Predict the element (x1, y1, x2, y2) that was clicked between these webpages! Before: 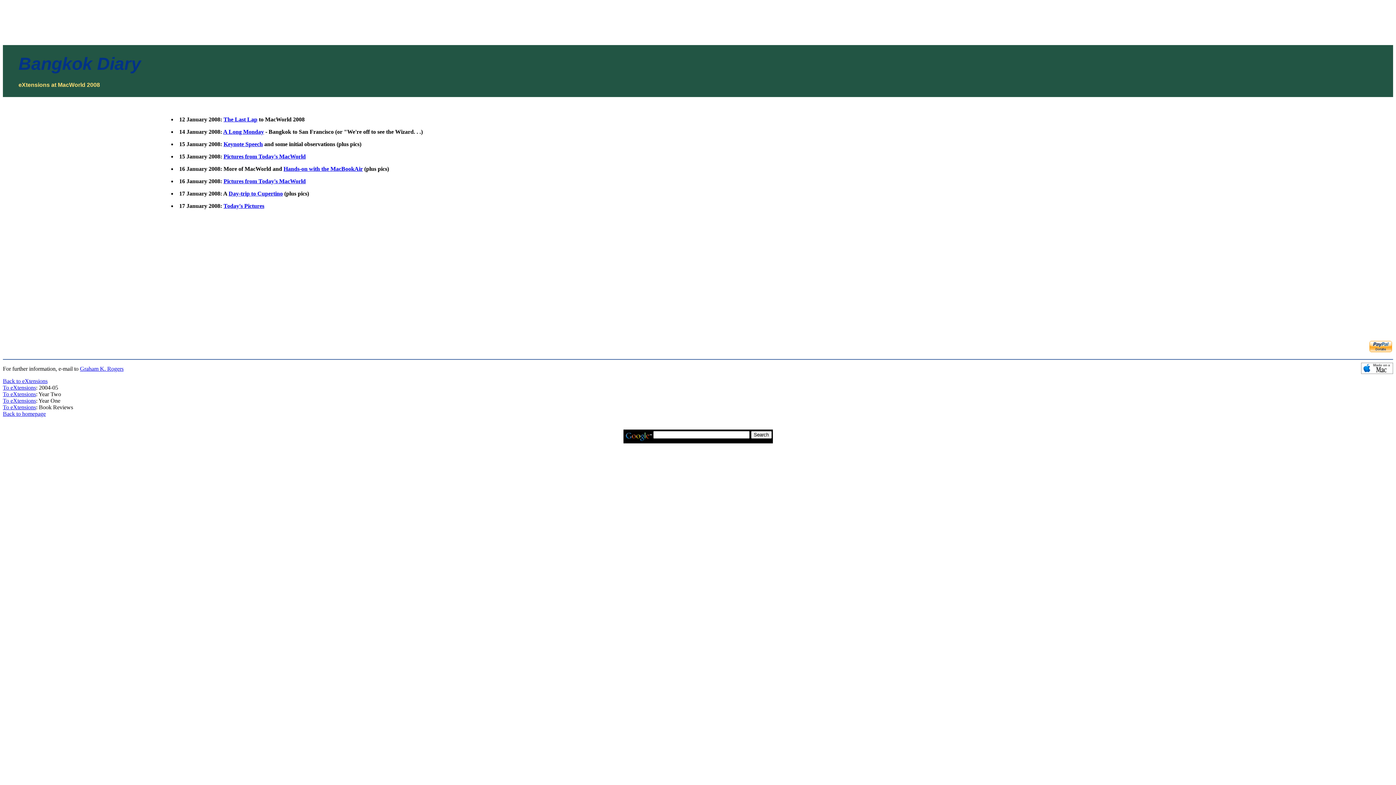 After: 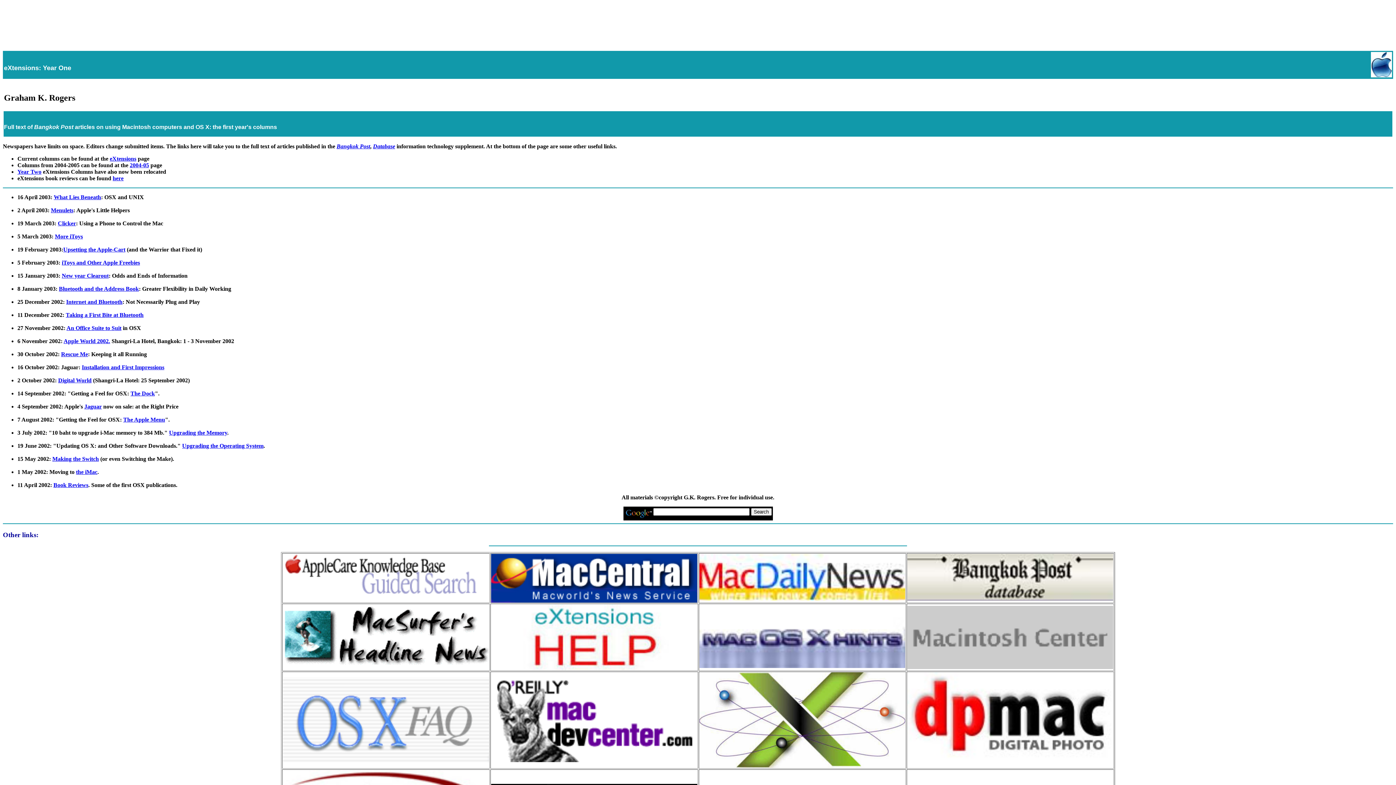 Action: bbox: (2, 397, 36, 404) label: To eXtensions